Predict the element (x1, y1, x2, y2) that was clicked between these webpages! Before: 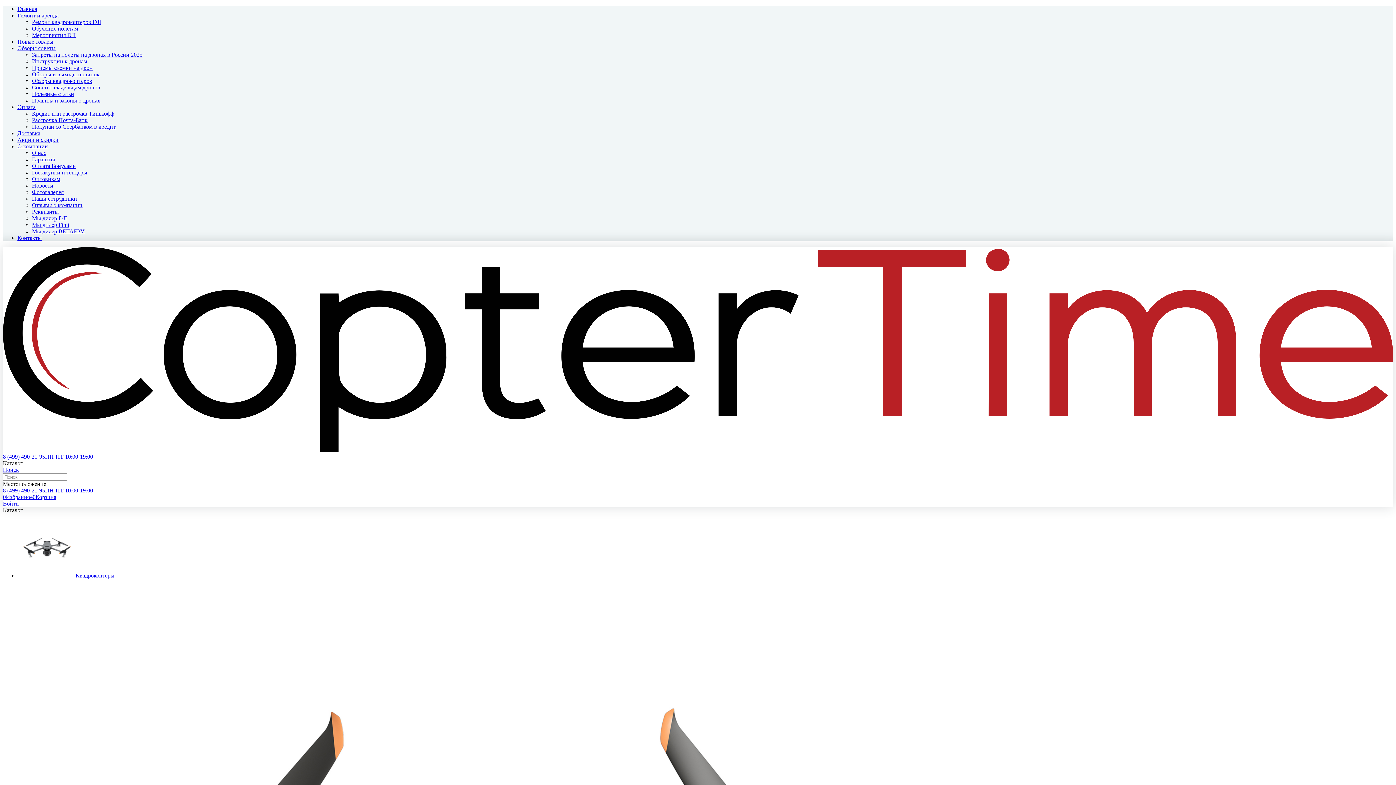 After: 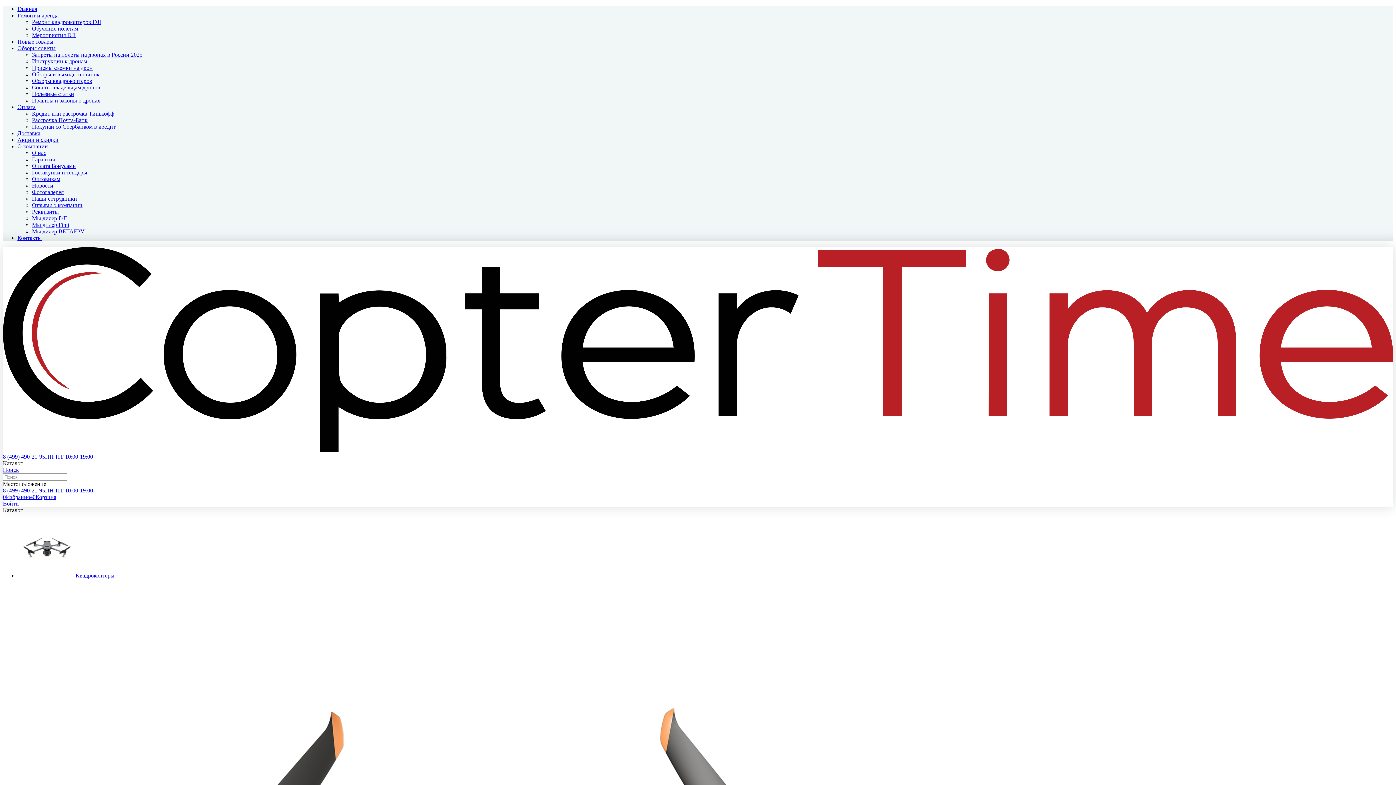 Action: label: Ремонт и аренда bbox: (17, 12, 58, 18)